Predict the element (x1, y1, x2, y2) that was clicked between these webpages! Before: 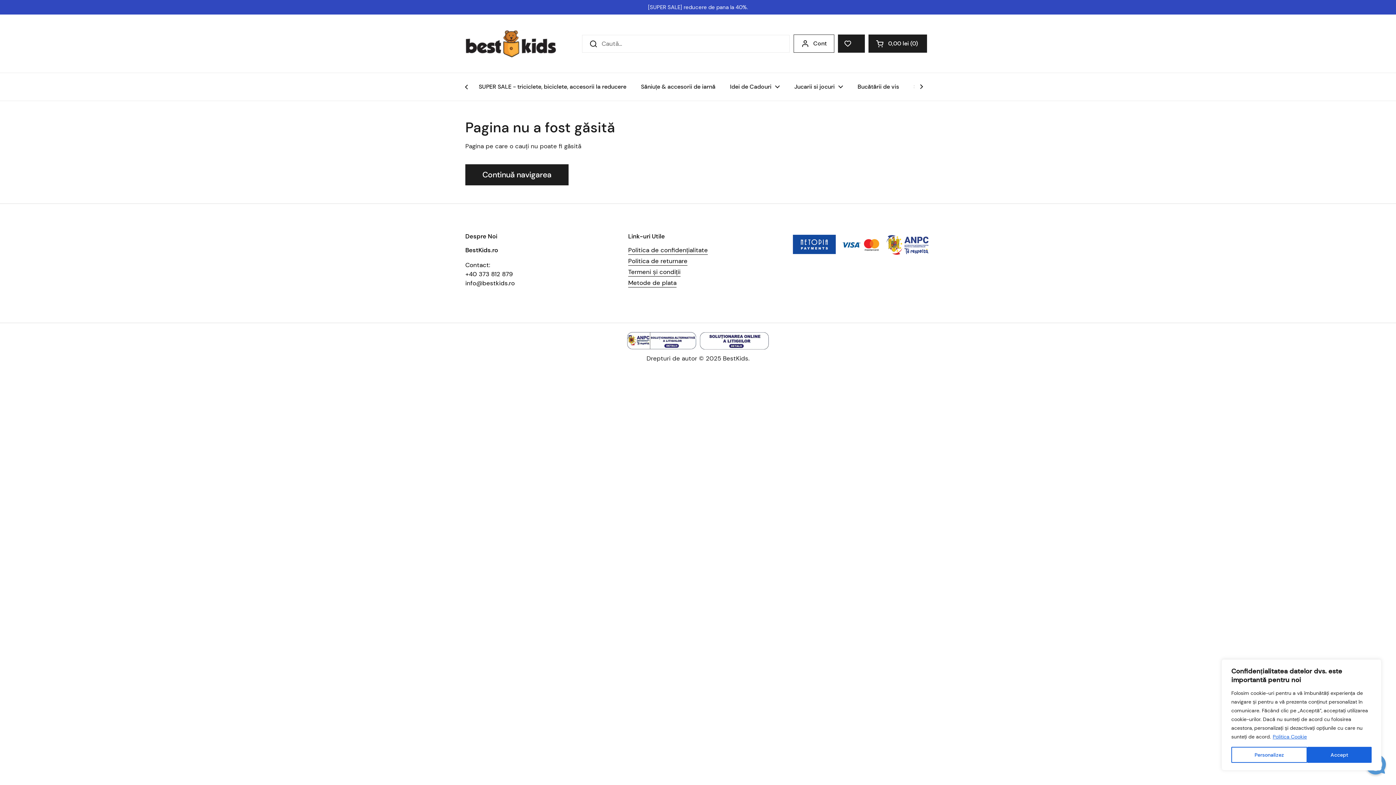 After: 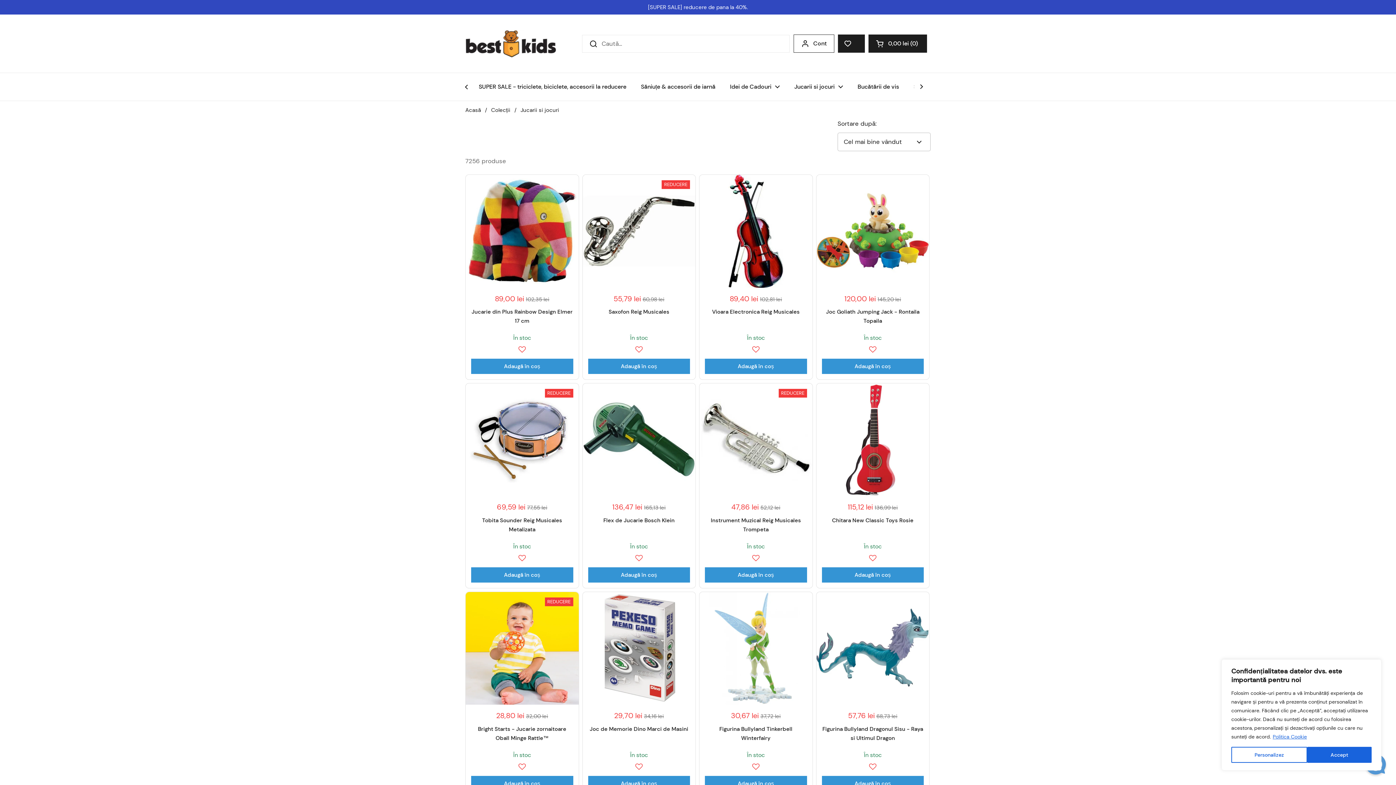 Action: bbox: (787, 78, 850, 95) label: Jucarii si jocuri